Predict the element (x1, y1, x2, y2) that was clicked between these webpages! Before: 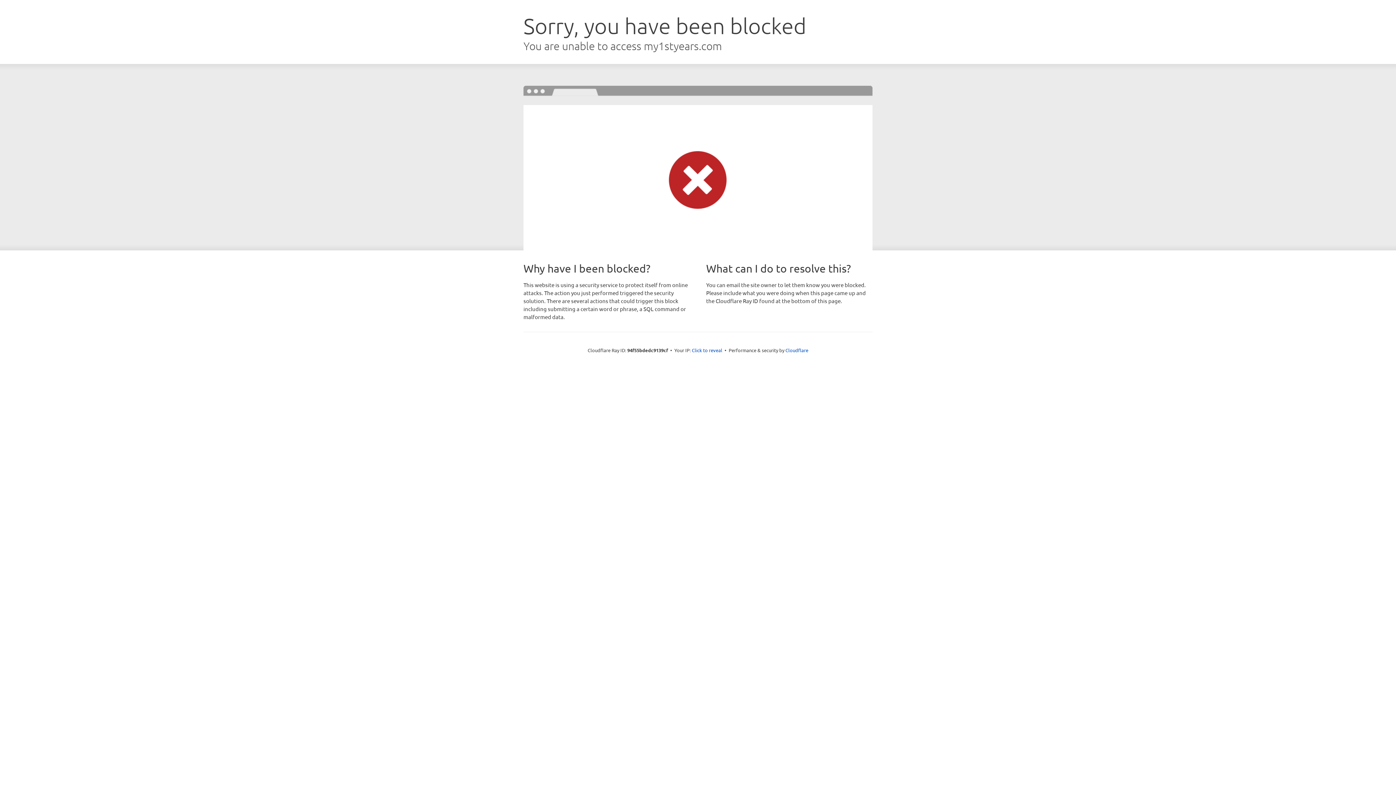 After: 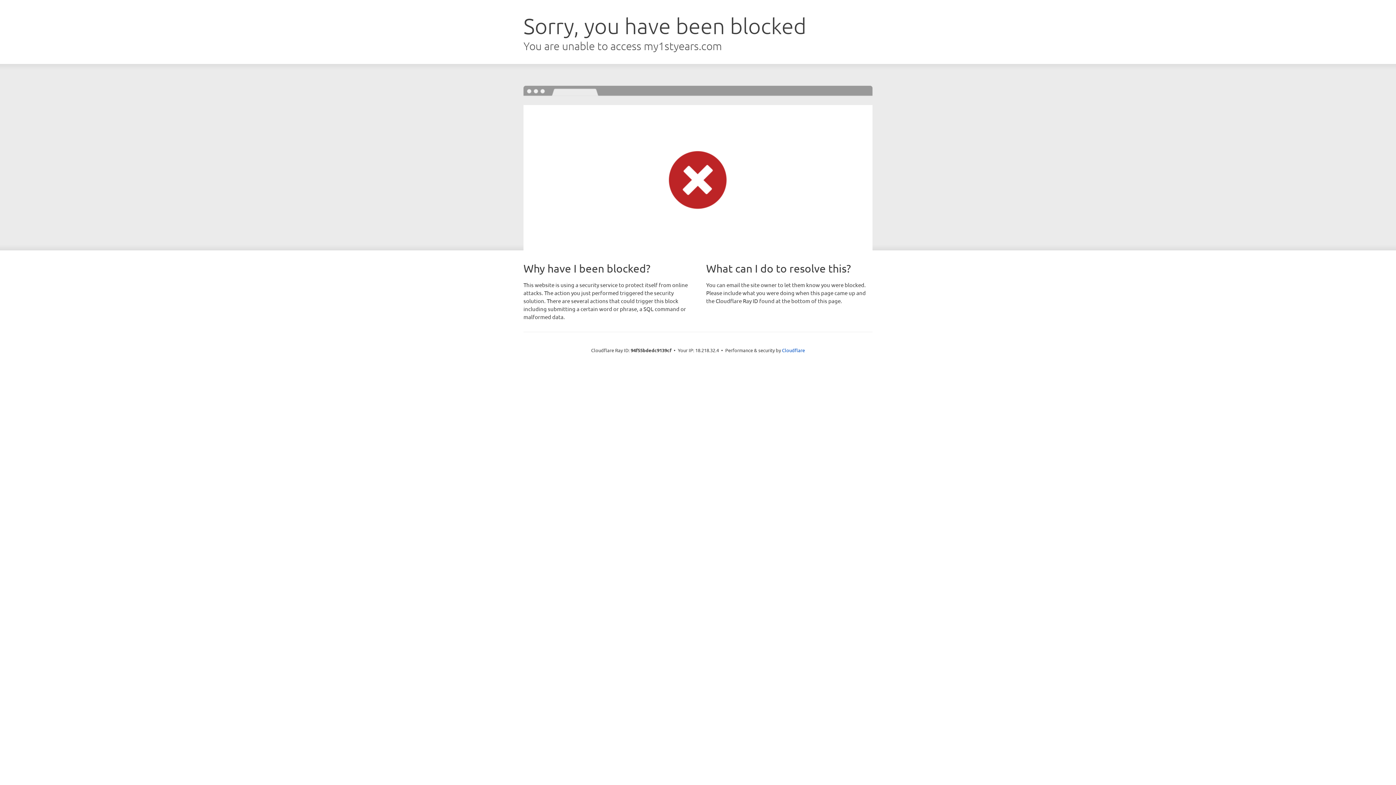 Action: label: Click to reveal bbox: (692, 346, 722, 353)